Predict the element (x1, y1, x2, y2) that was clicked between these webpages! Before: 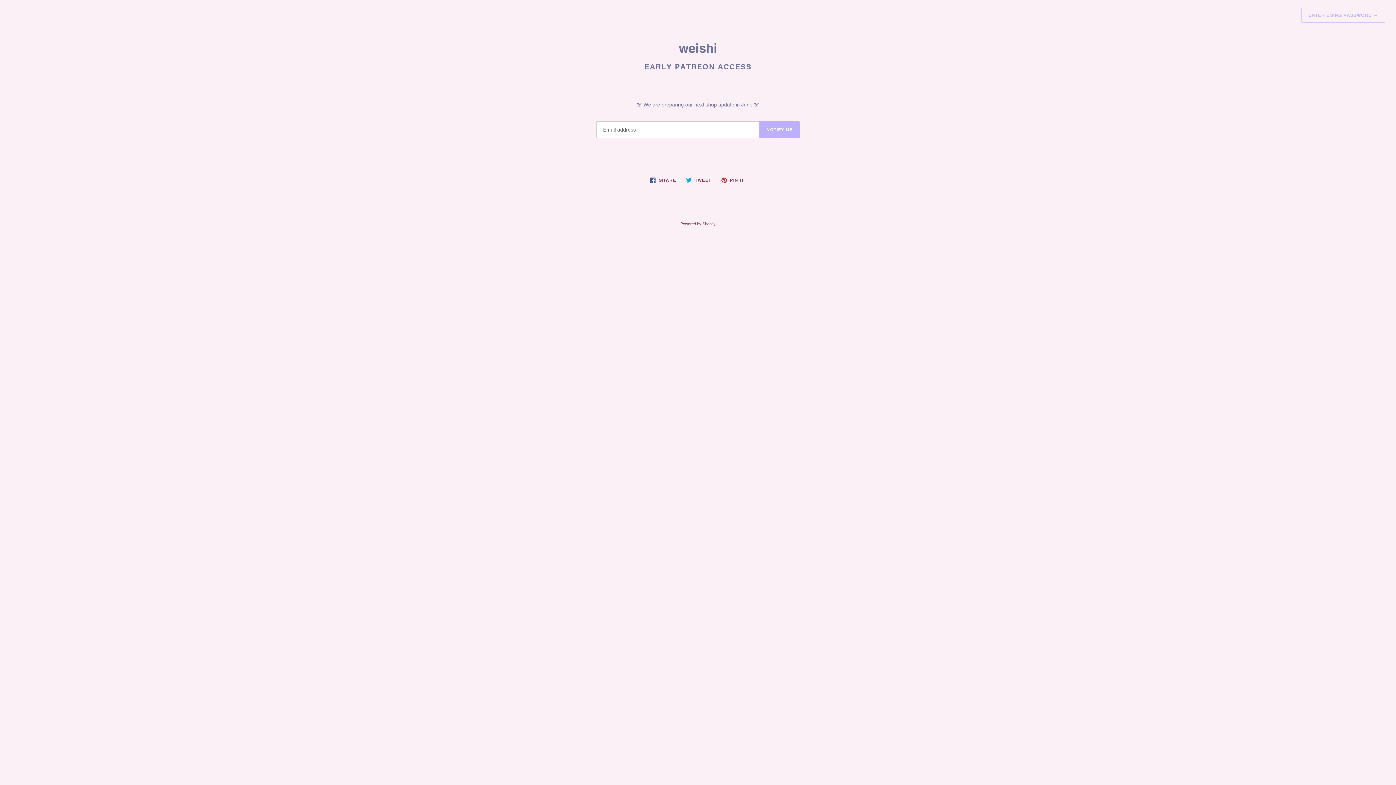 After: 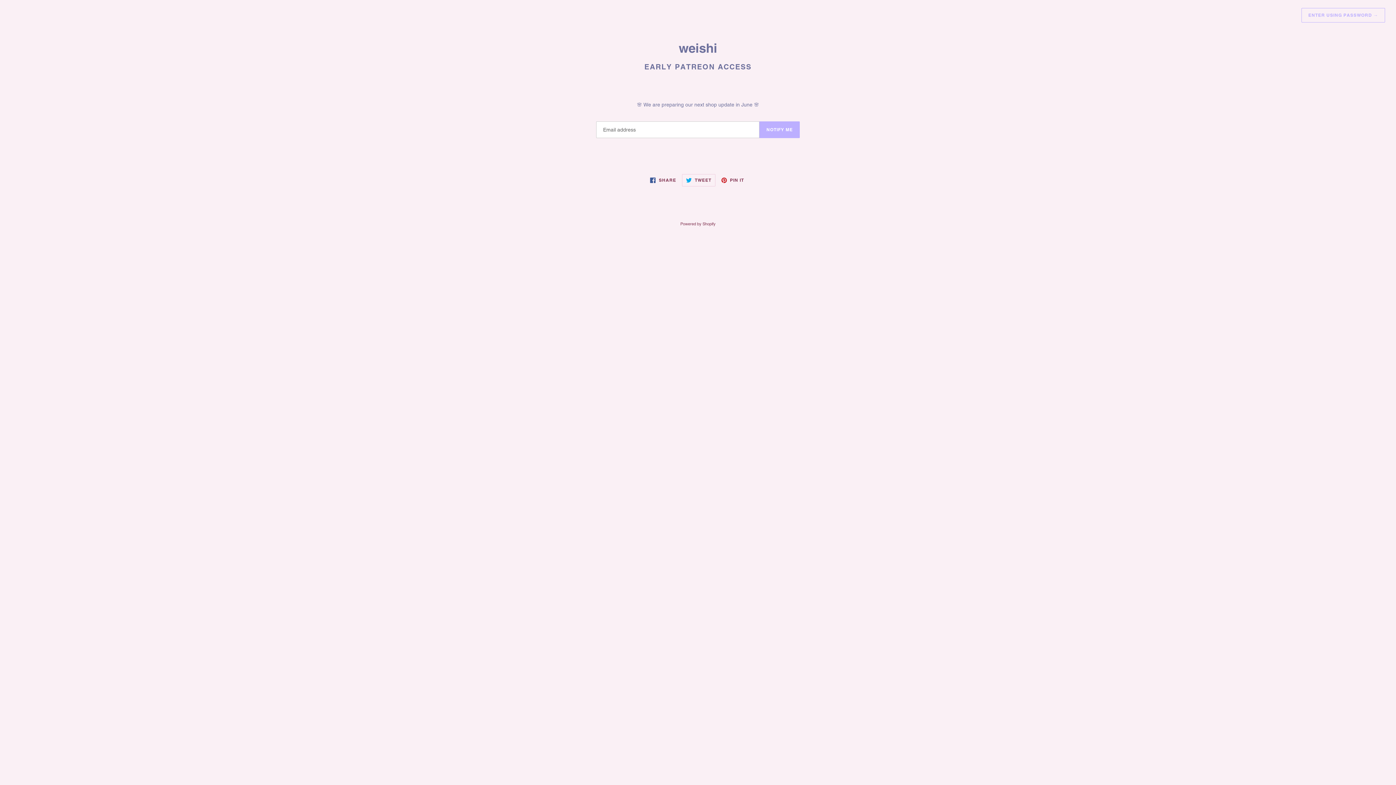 Action: label:  TWEET
TWEET ON TWITTER bbox: (682, 174, 715, 186)